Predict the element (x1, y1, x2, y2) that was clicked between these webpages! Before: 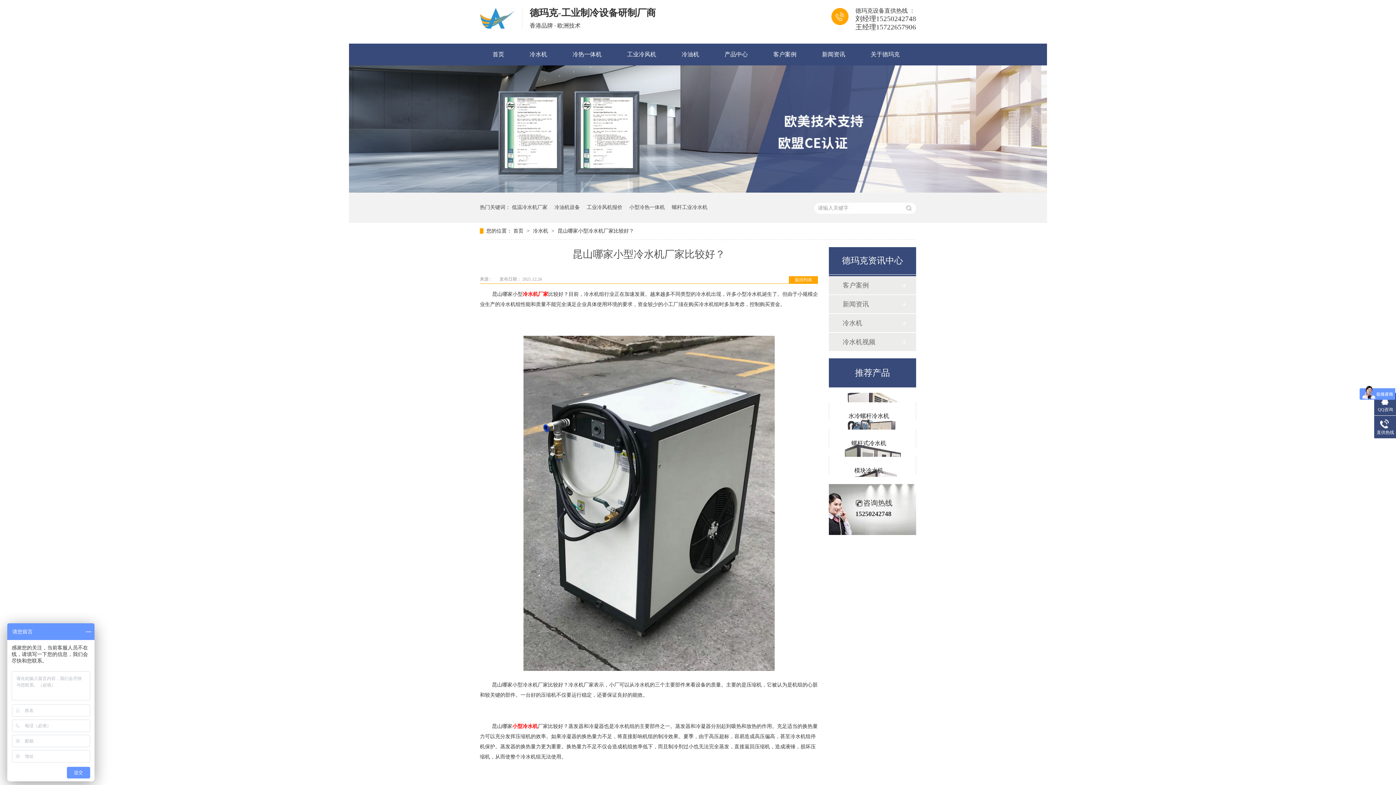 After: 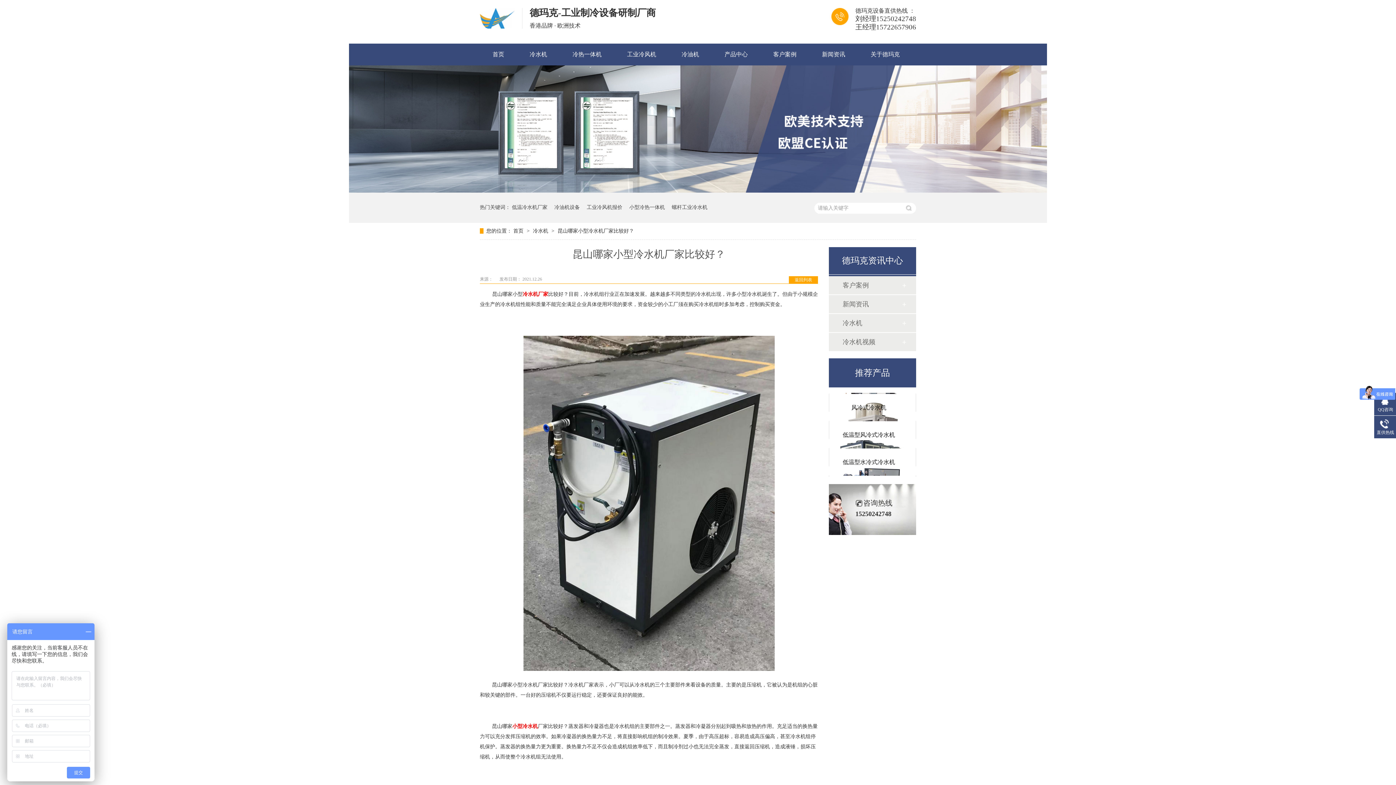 Action: bbox: (842, 397, 895, 404) label: 低温型风冷式冷水机